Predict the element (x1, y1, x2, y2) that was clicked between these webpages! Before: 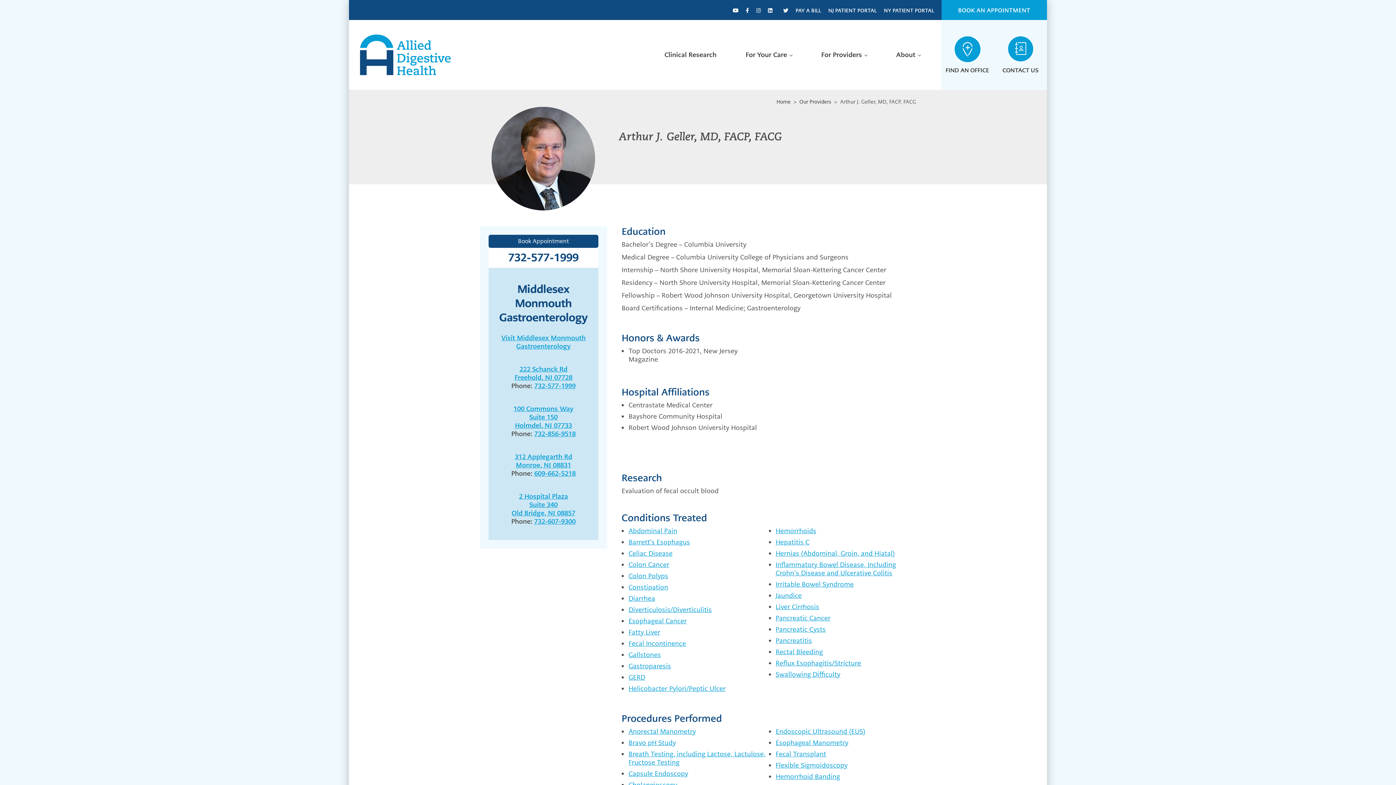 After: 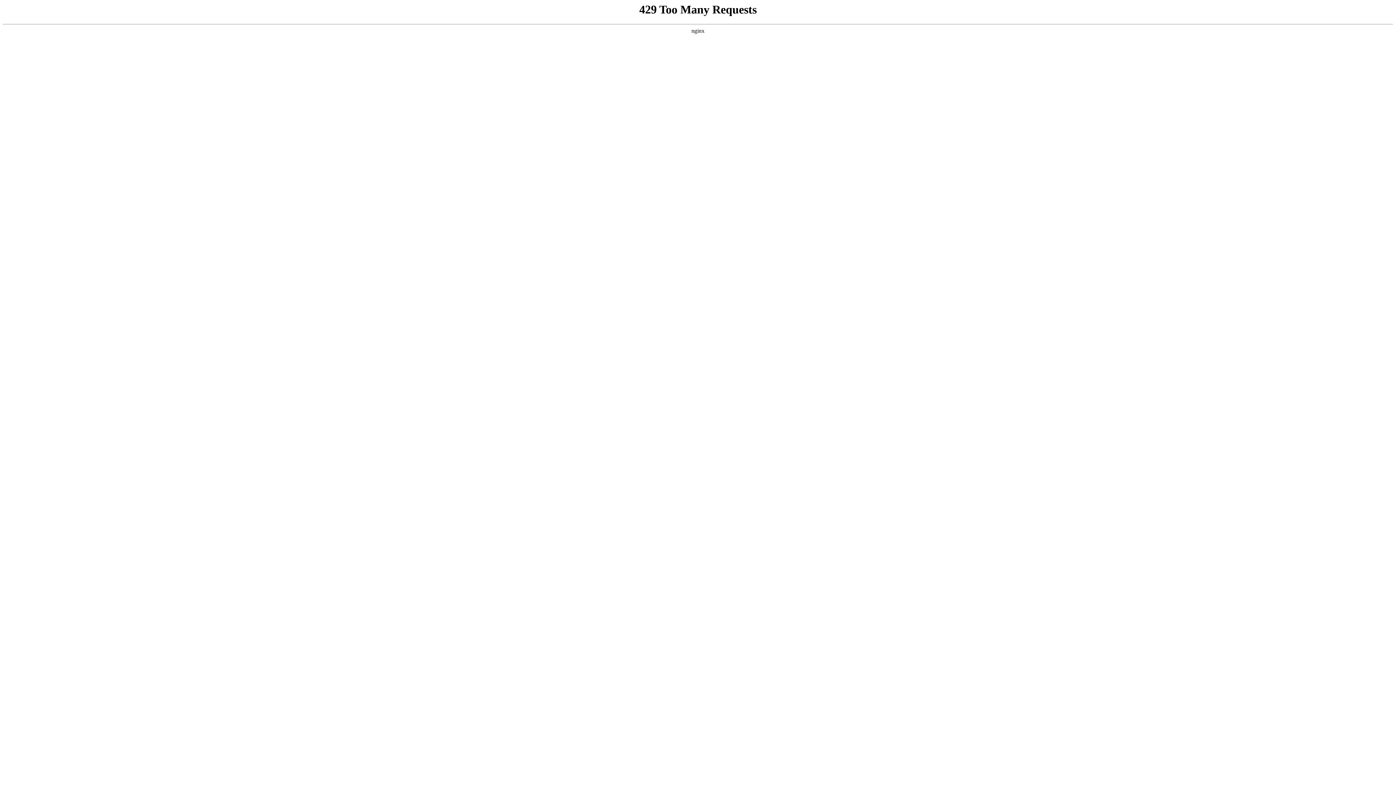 Action: bbox: (1002, 32, 1038, 77) label: CONTACT US